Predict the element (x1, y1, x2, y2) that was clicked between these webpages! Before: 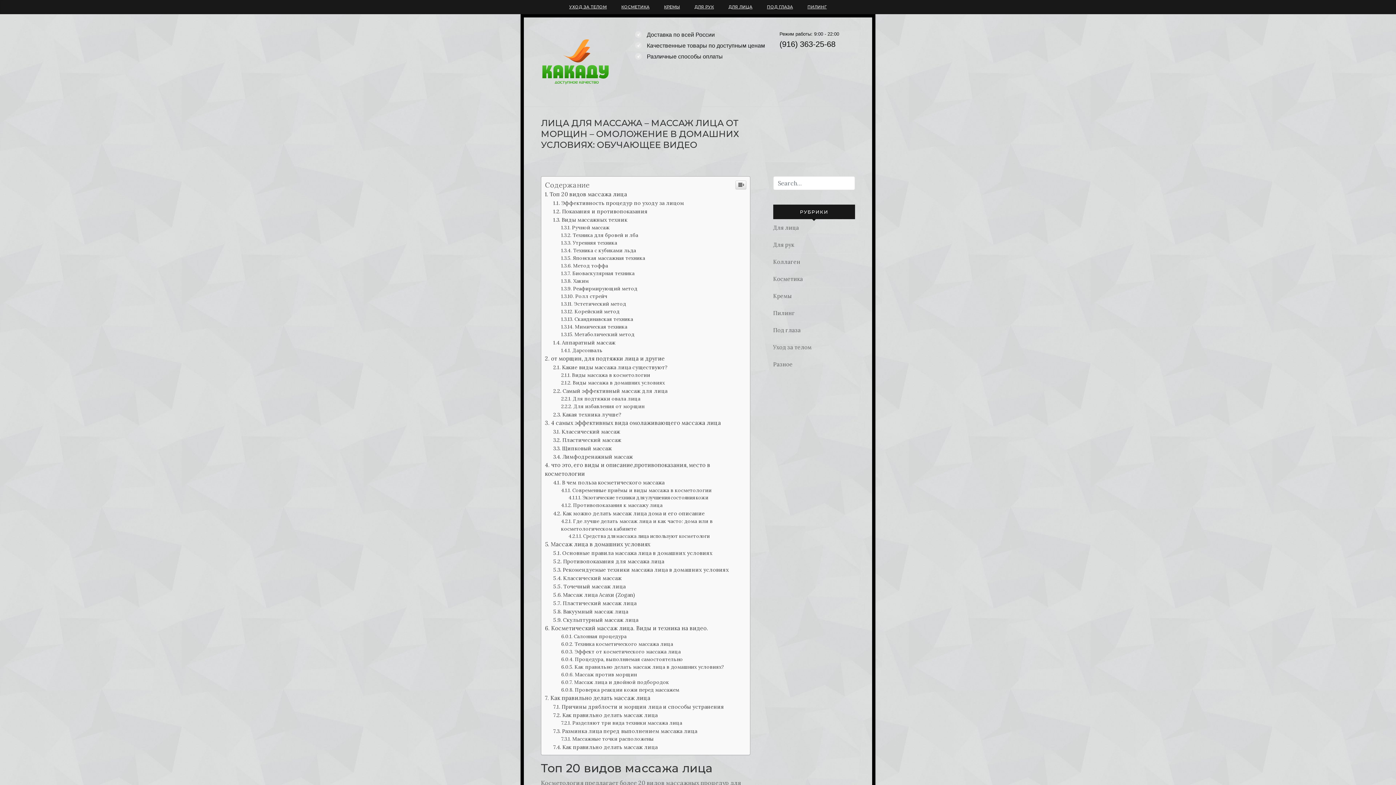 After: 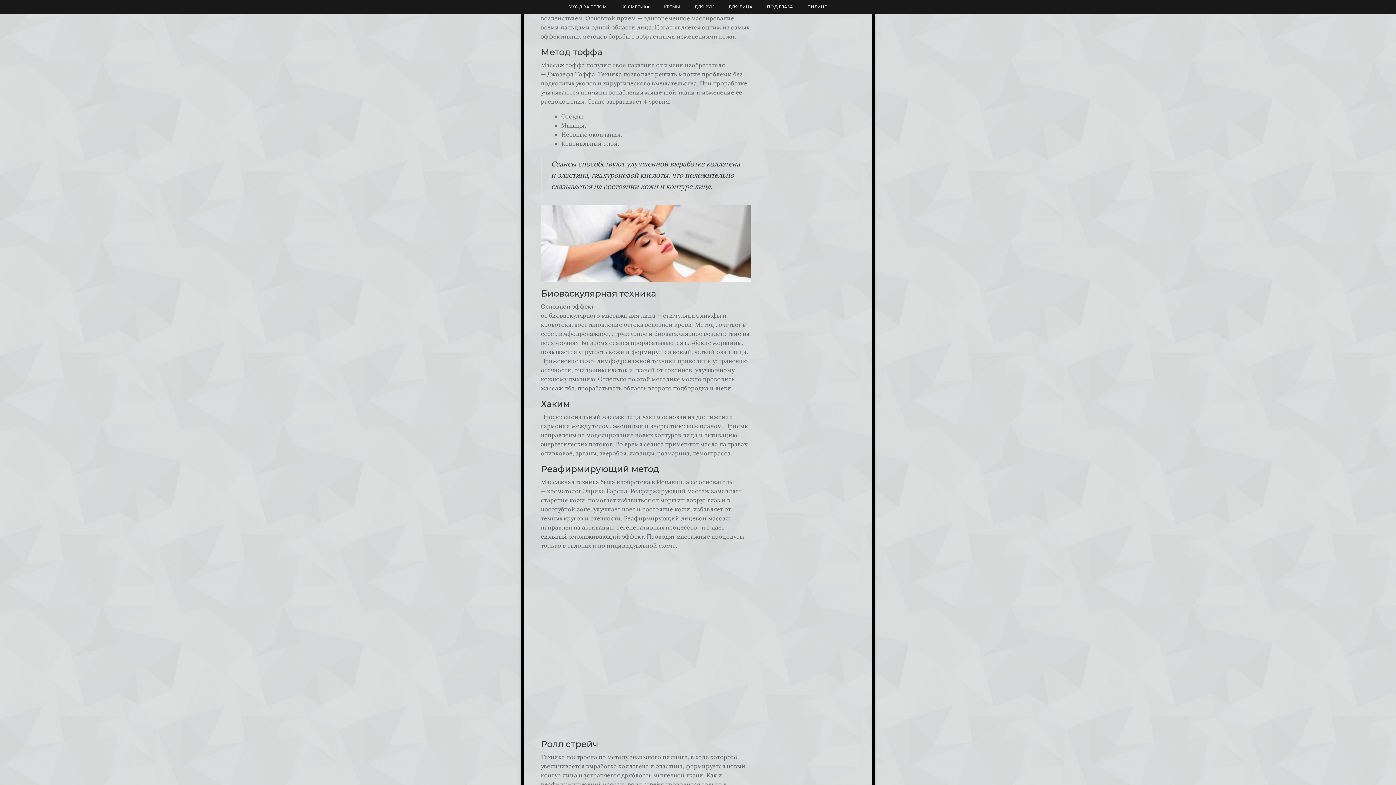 Action: bbox: (561, 678, 588, 684) label: Хаким